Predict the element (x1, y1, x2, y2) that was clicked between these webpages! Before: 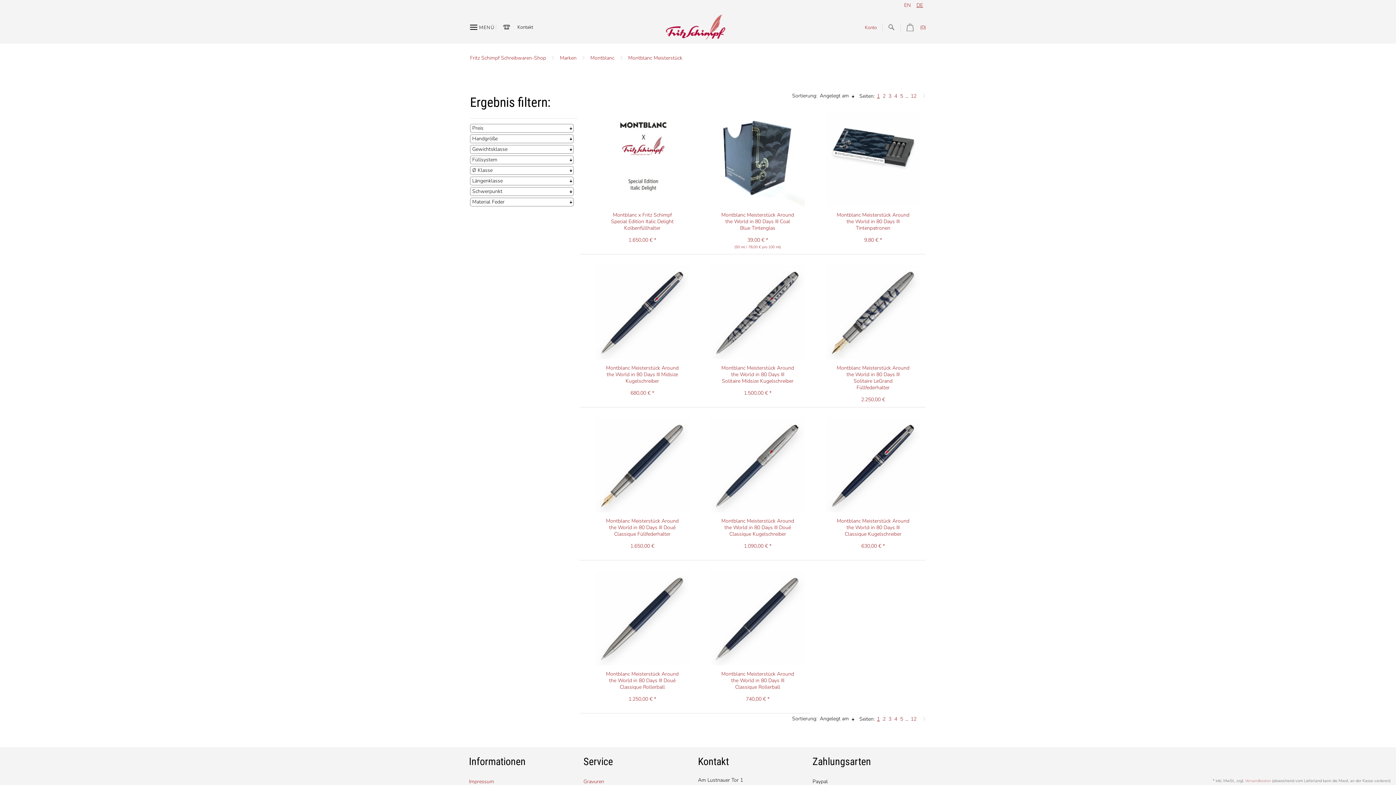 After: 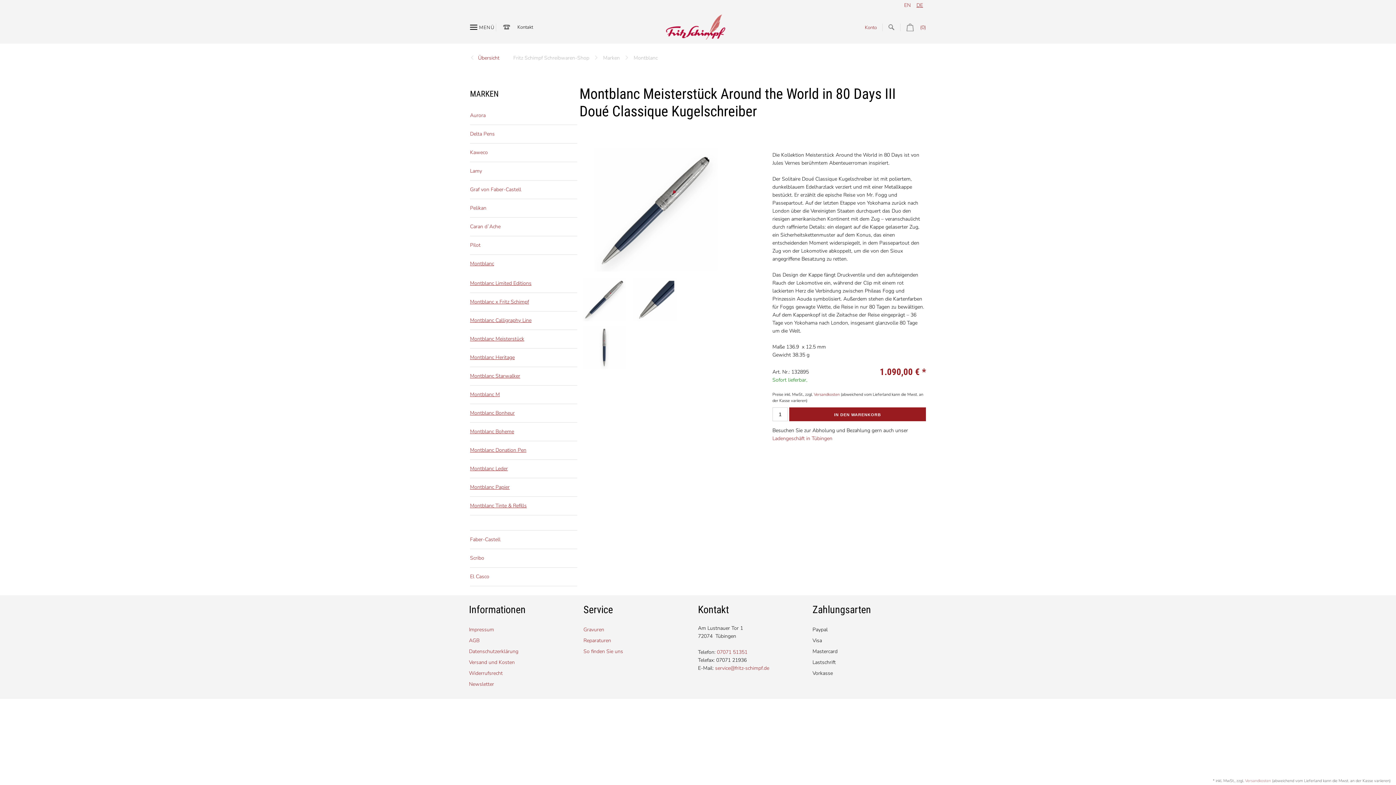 Action: label: Montblanc Meisterstück Around the World in 80 Days III Doué Classique Kugelschreiber

1.090,00 € * bbox: (705, 418, 810, 549)